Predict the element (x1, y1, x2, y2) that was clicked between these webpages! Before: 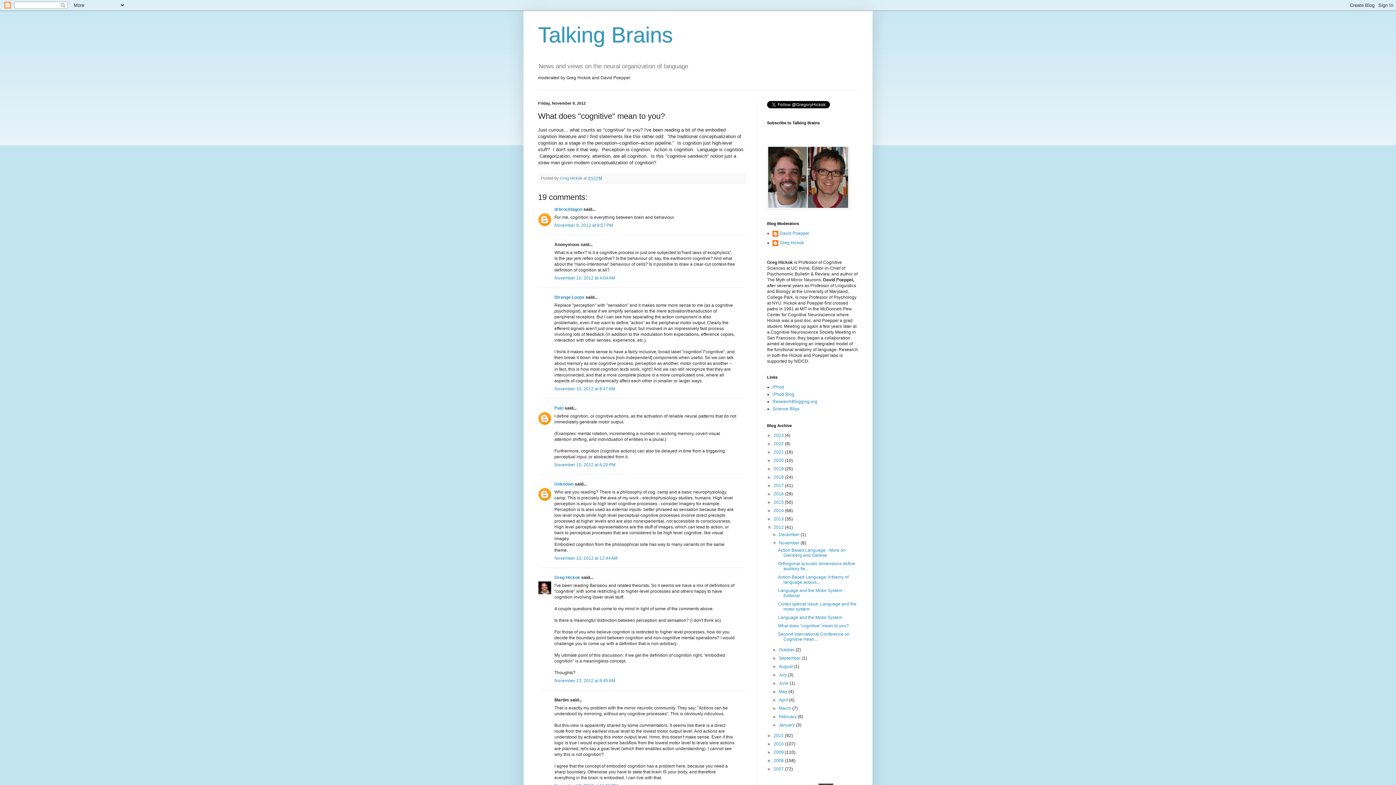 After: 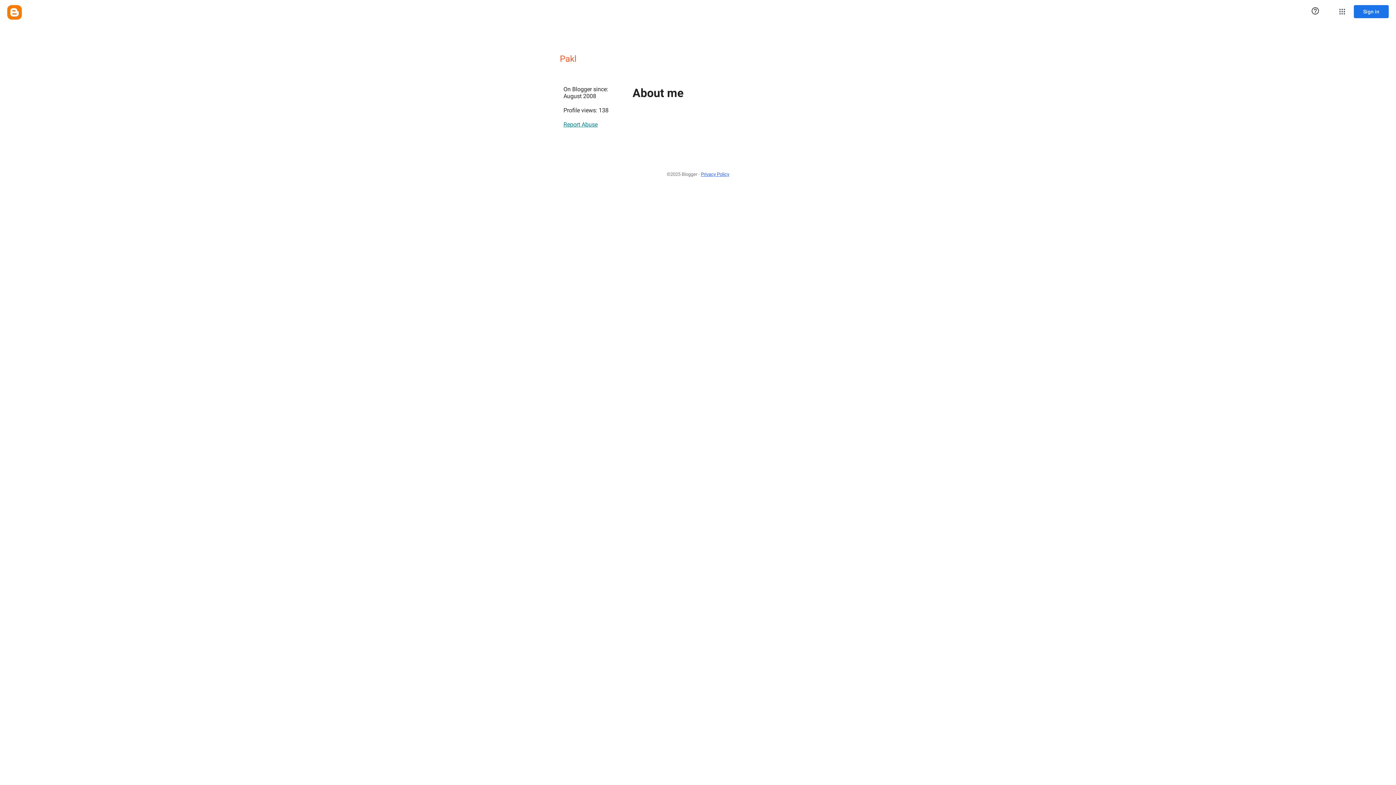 Action: label: Pakl bbox: (554, 405, 563, 410)